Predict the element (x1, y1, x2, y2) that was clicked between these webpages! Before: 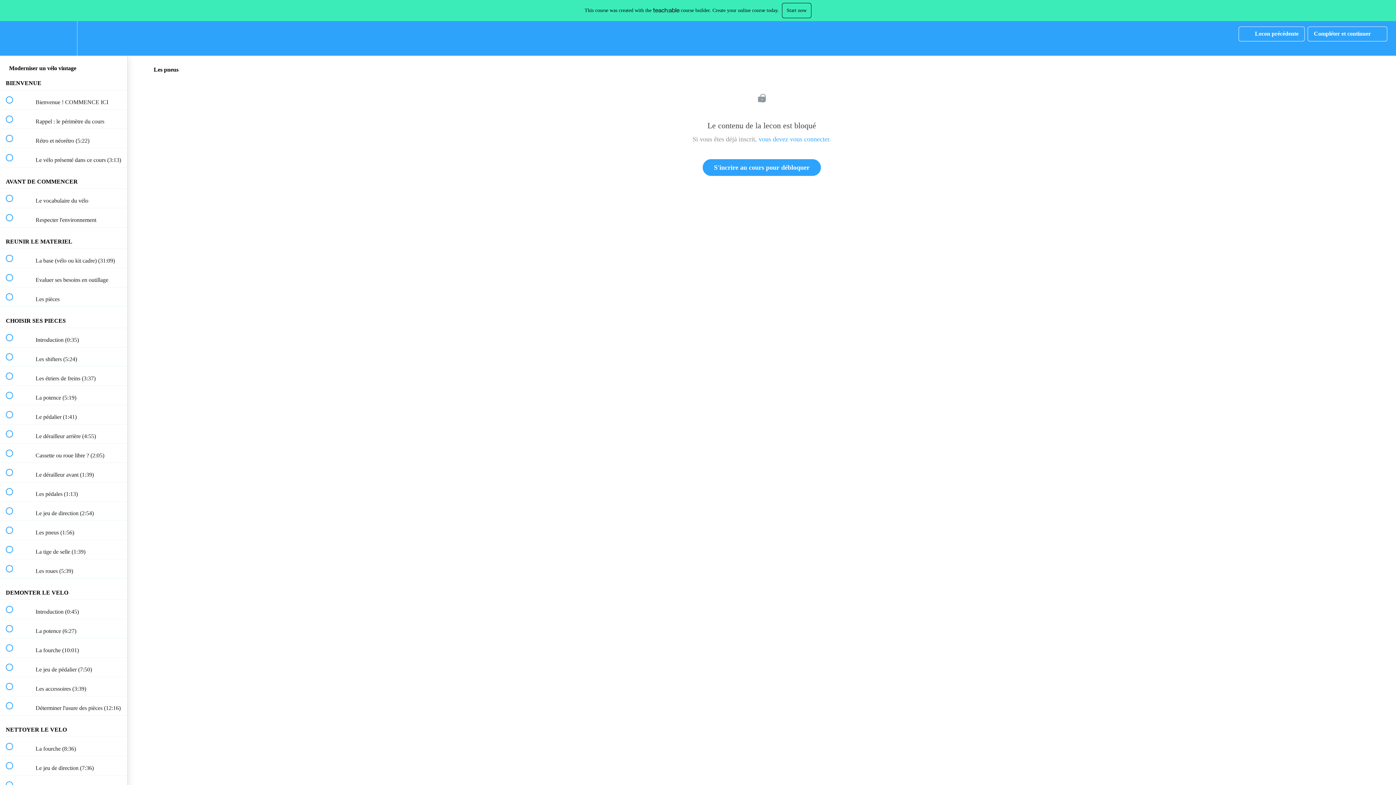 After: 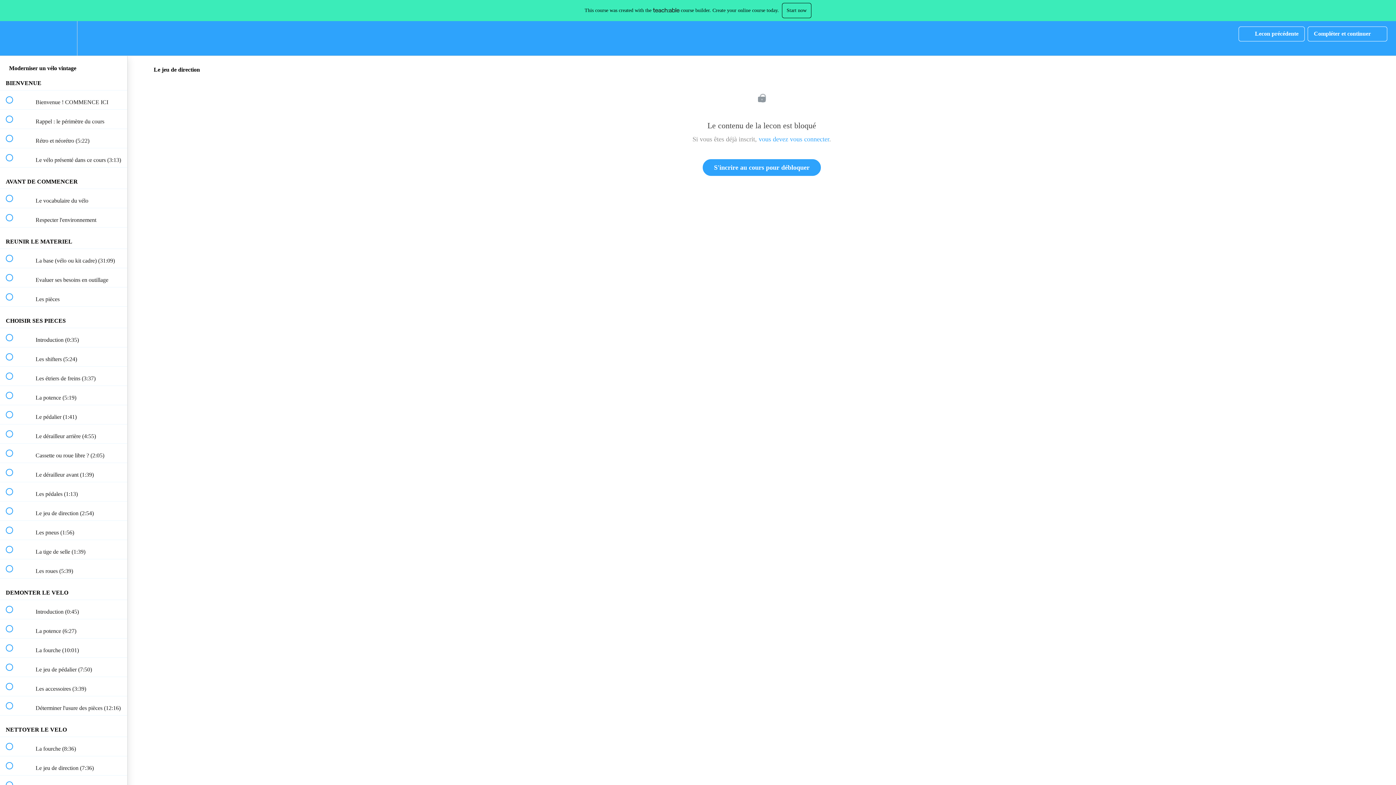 Action: label:  
 Le jeu de direction (2:54) bbox: (0, 501, 127, 520)